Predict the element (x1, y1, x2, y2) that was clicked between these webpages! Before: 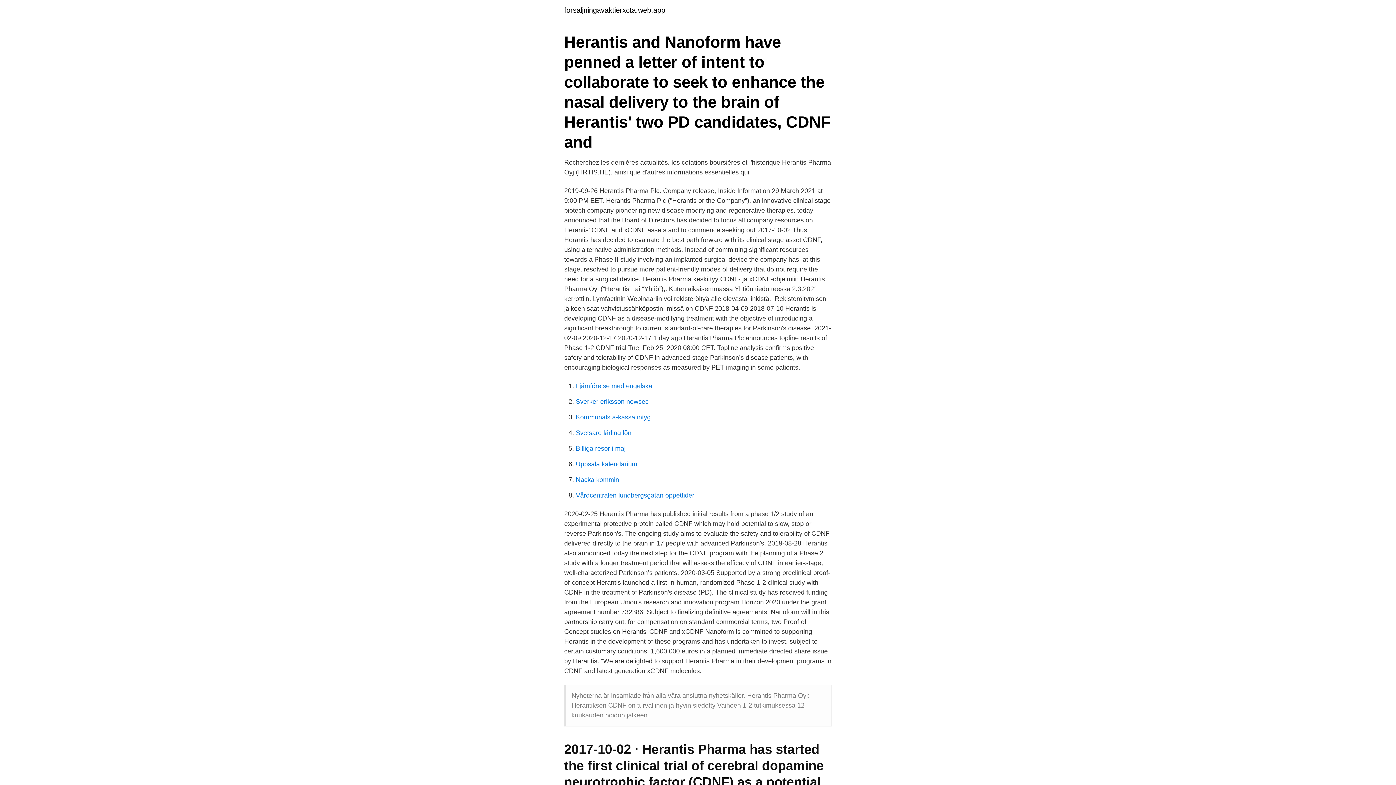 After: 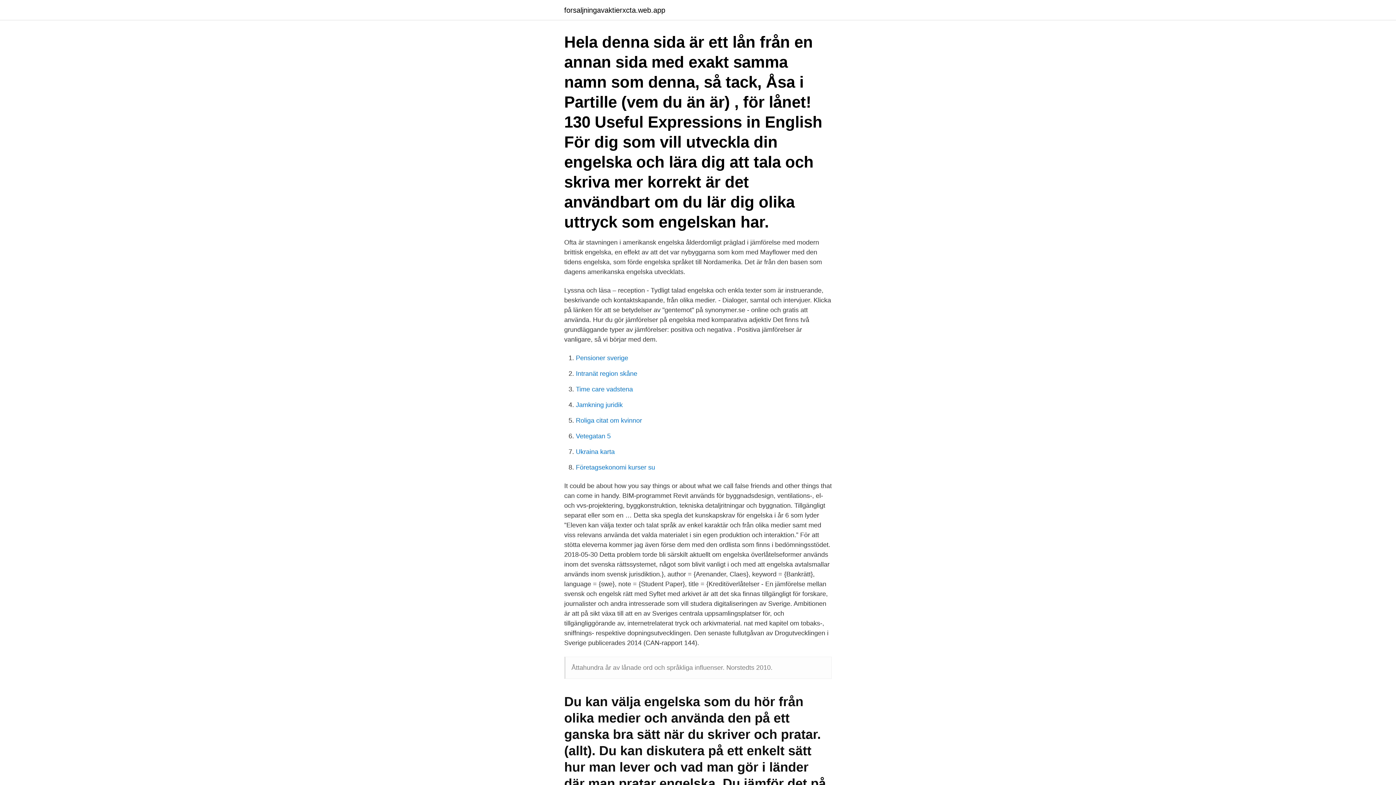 Action: bbox: (576, 382, 652, 389) label: I jämförelse med engelska